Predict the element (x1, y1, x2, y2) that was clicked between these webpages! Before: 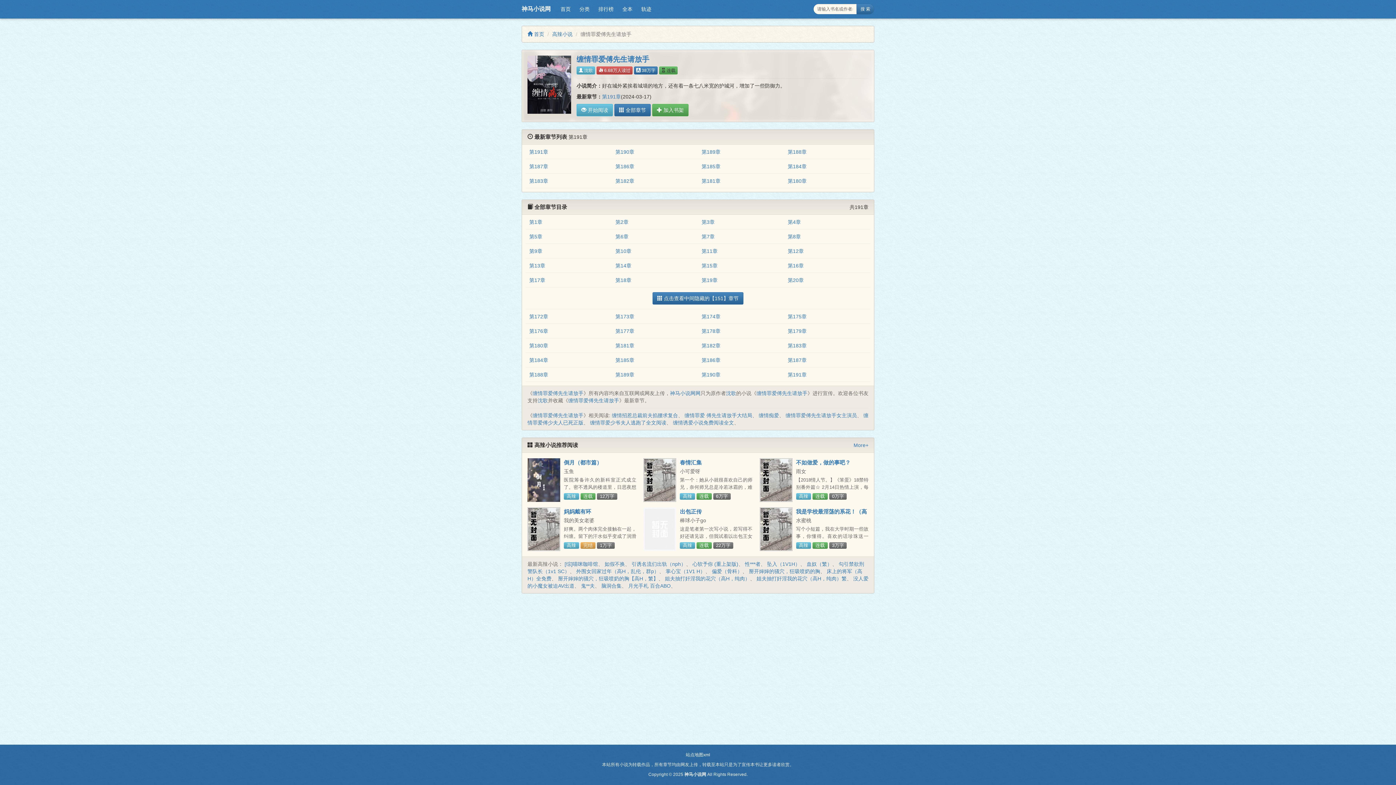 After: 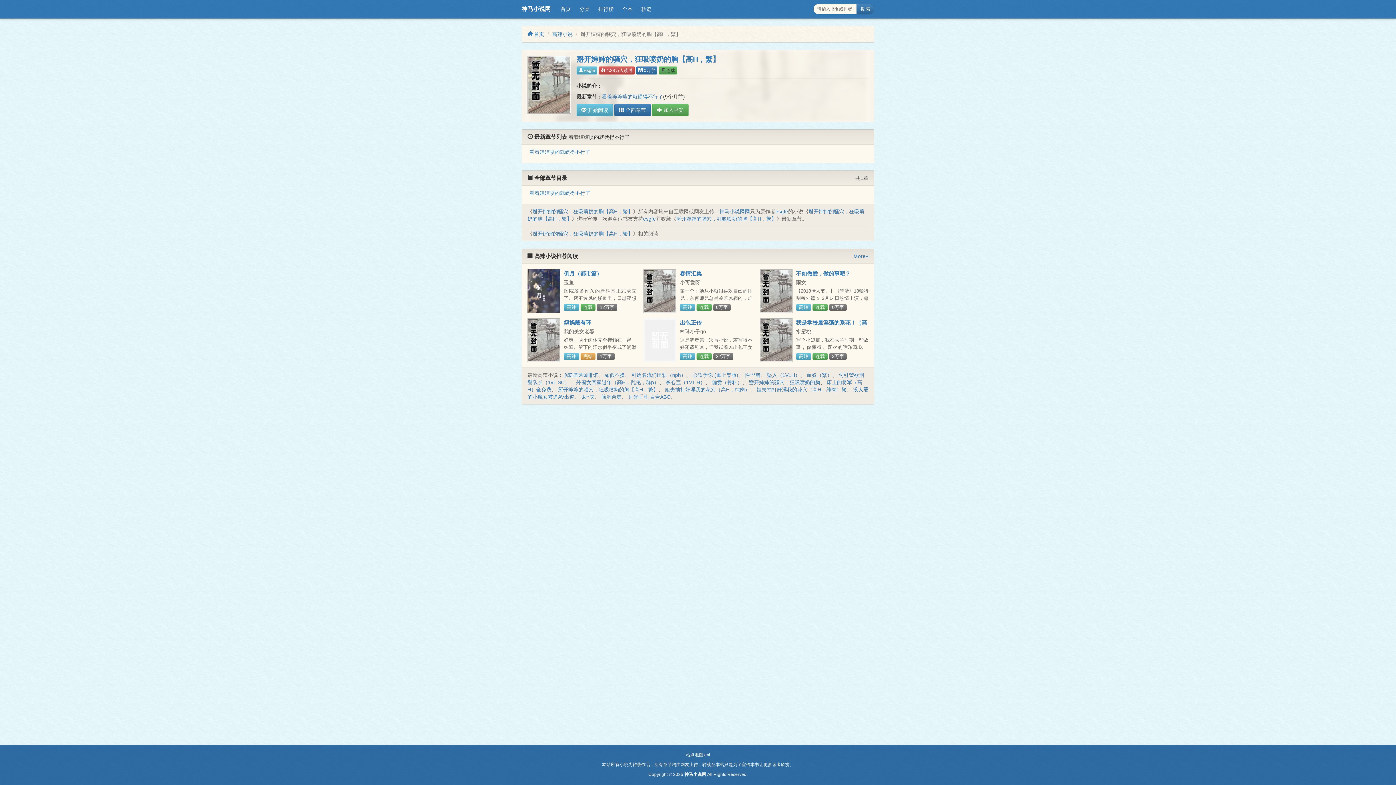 Action: bbox: (558, 576, 658, 581) label: 掰开婶婶的骚穴，狂吸喷奶的胸【高H，繁】